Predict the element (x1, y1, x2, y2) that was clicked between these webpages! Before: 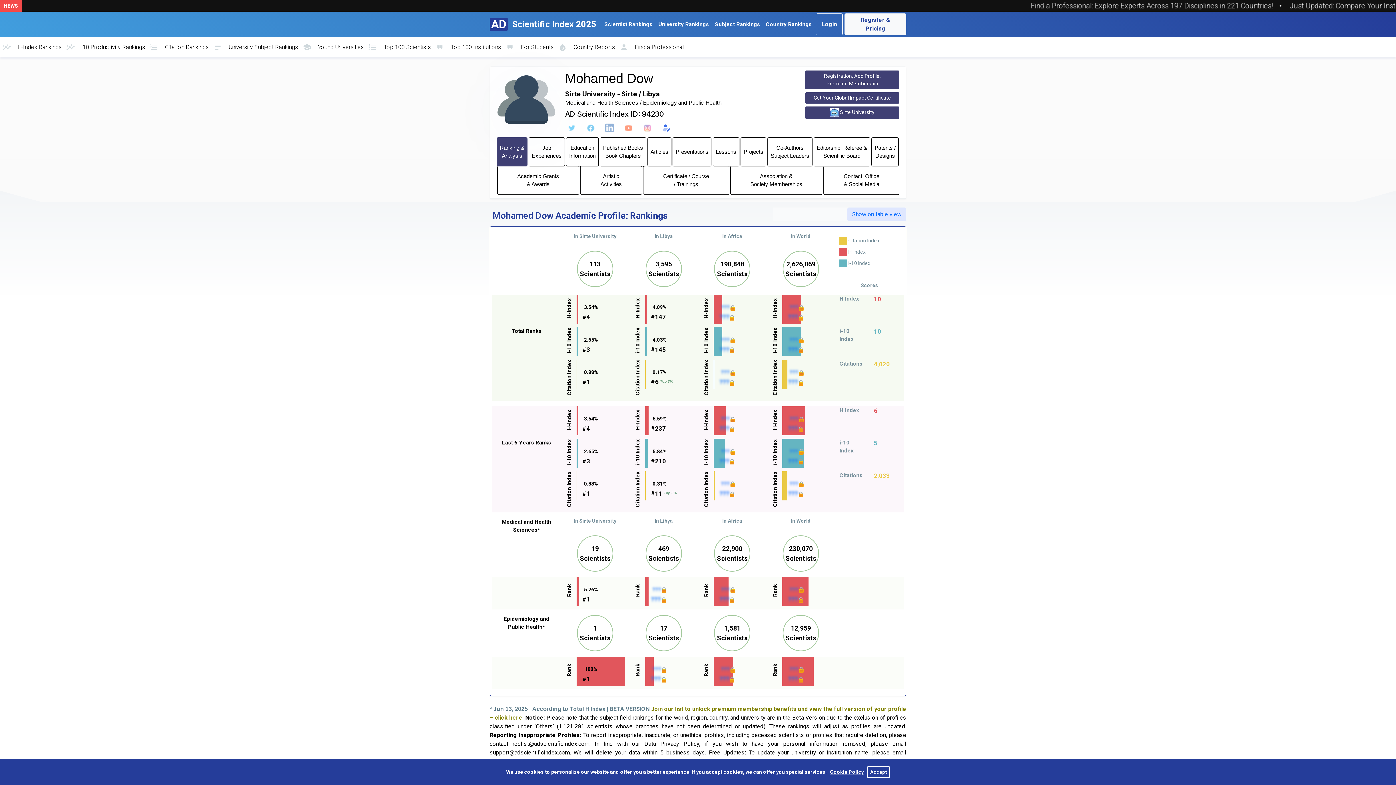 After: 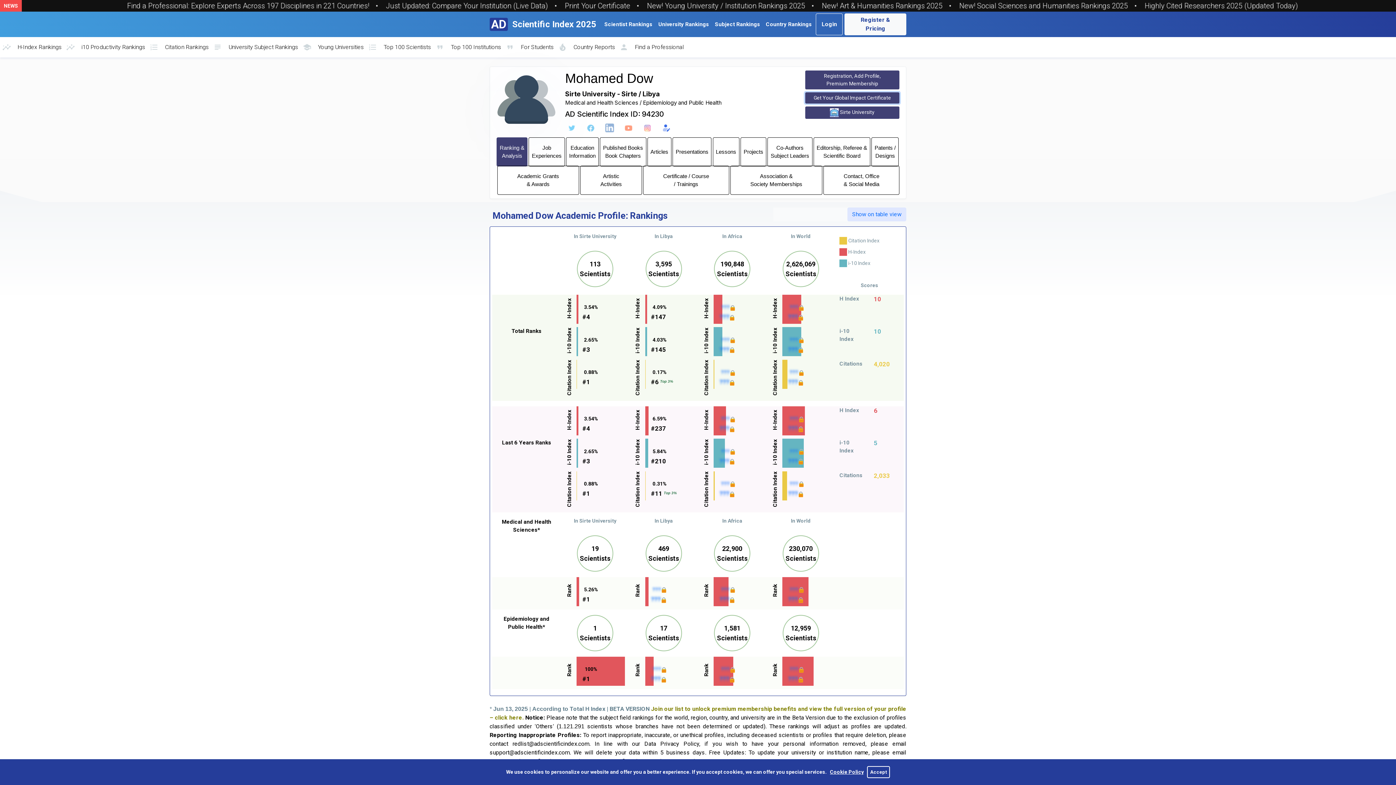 Action: bbox: (805, 92, 899, 103) label: Get Your Global Impact Certificate